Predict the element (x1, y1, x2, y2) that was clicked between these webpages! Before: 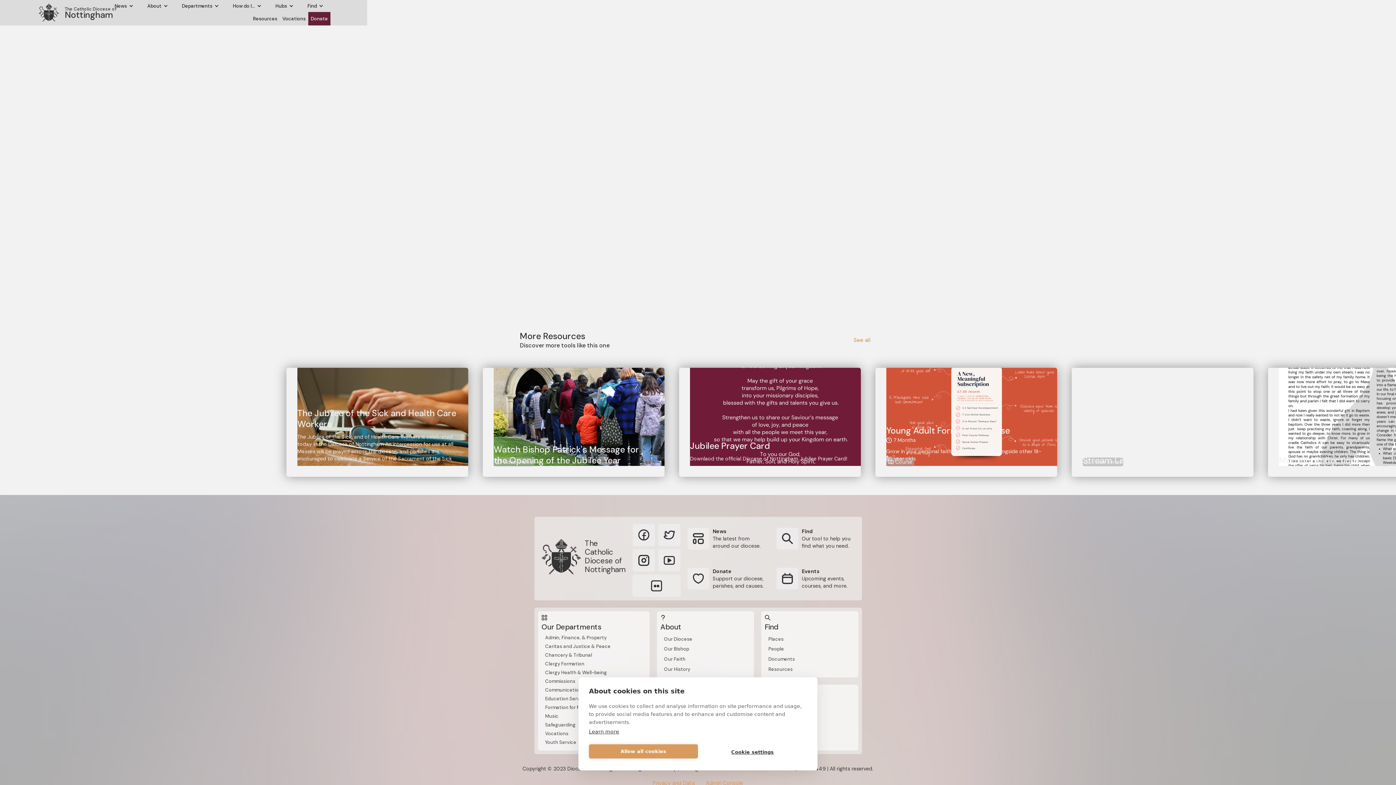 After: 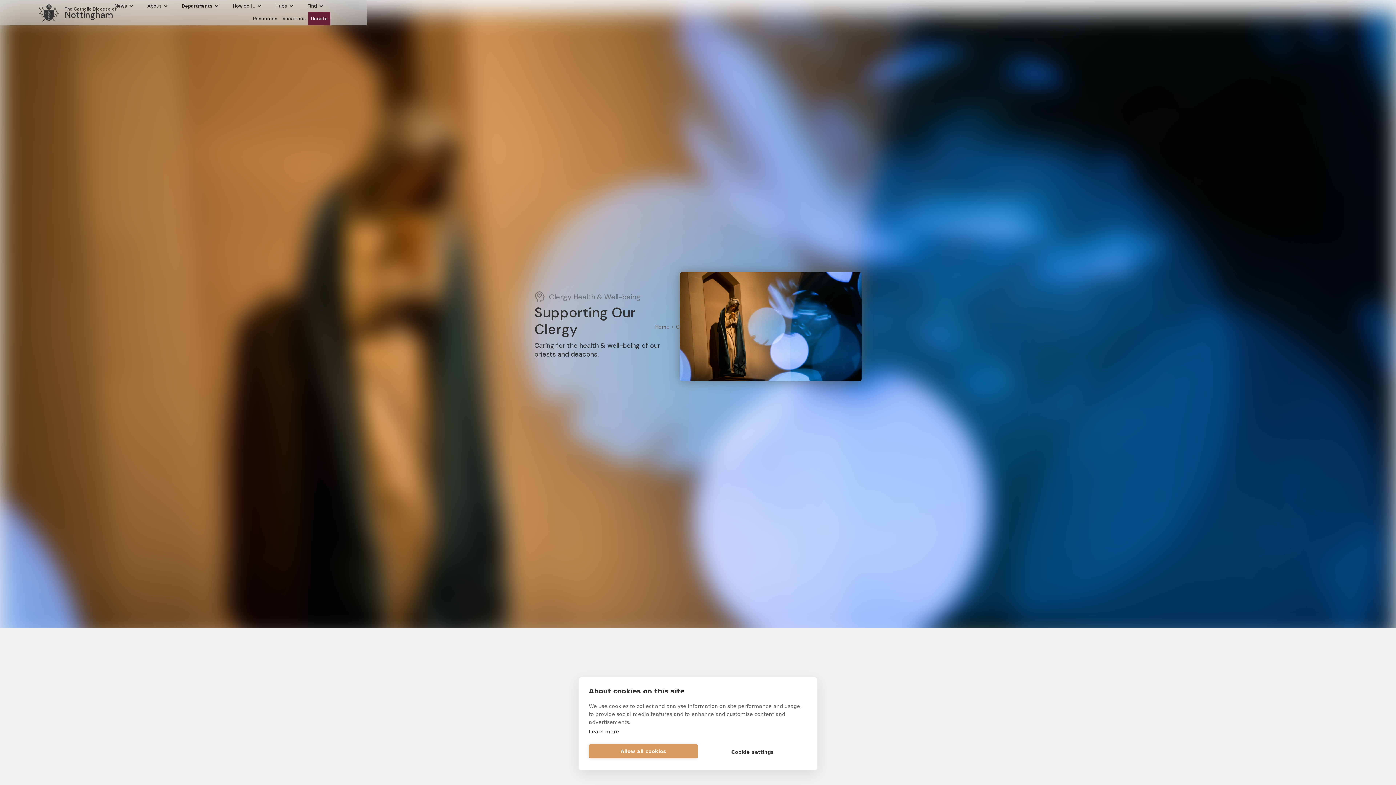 Action: label: Clergy Health & Well-being bbox: (543, 668, 608, 677)